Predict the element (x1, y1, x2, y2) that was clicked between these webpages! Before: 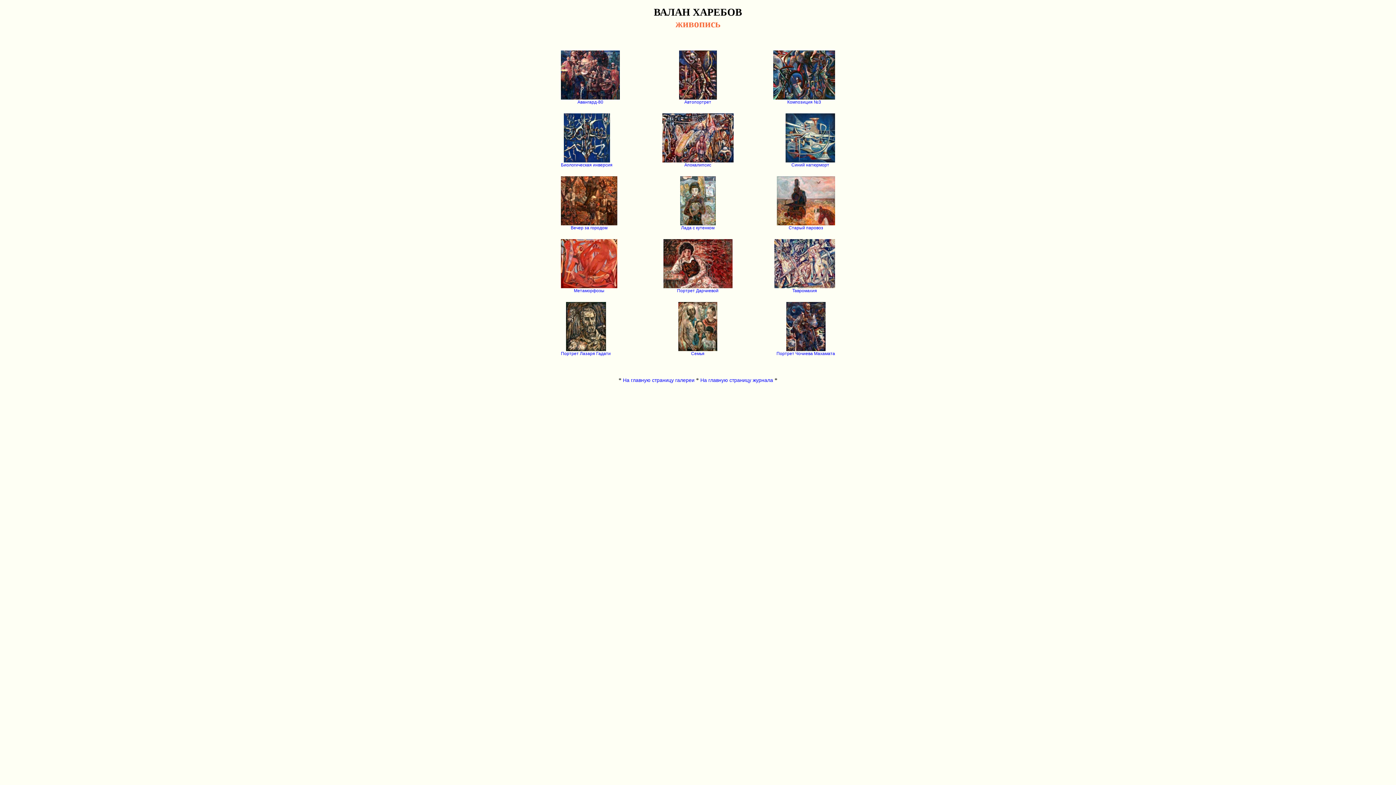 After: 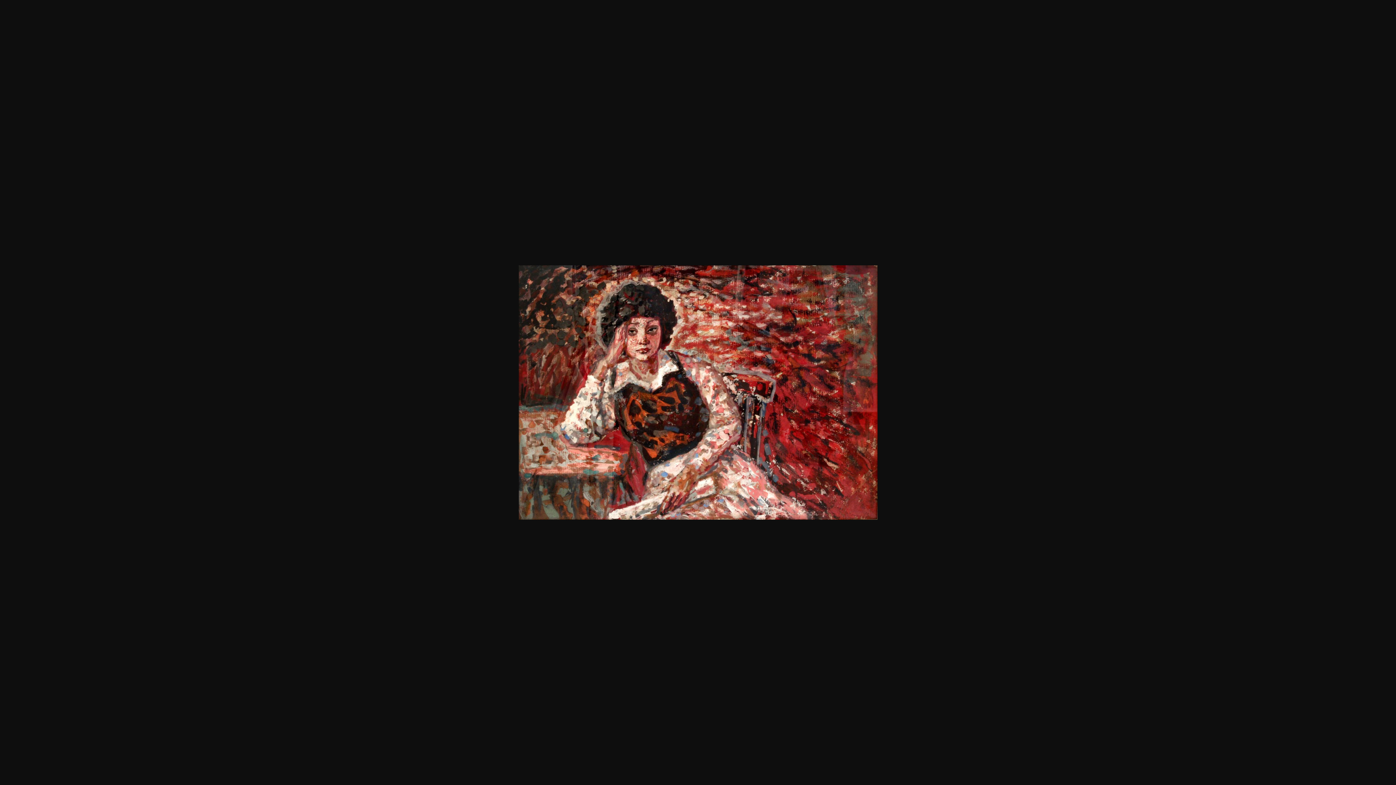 Action: bbox: (663, 284, 732, 293) label: 
Портрет Дарчиевой